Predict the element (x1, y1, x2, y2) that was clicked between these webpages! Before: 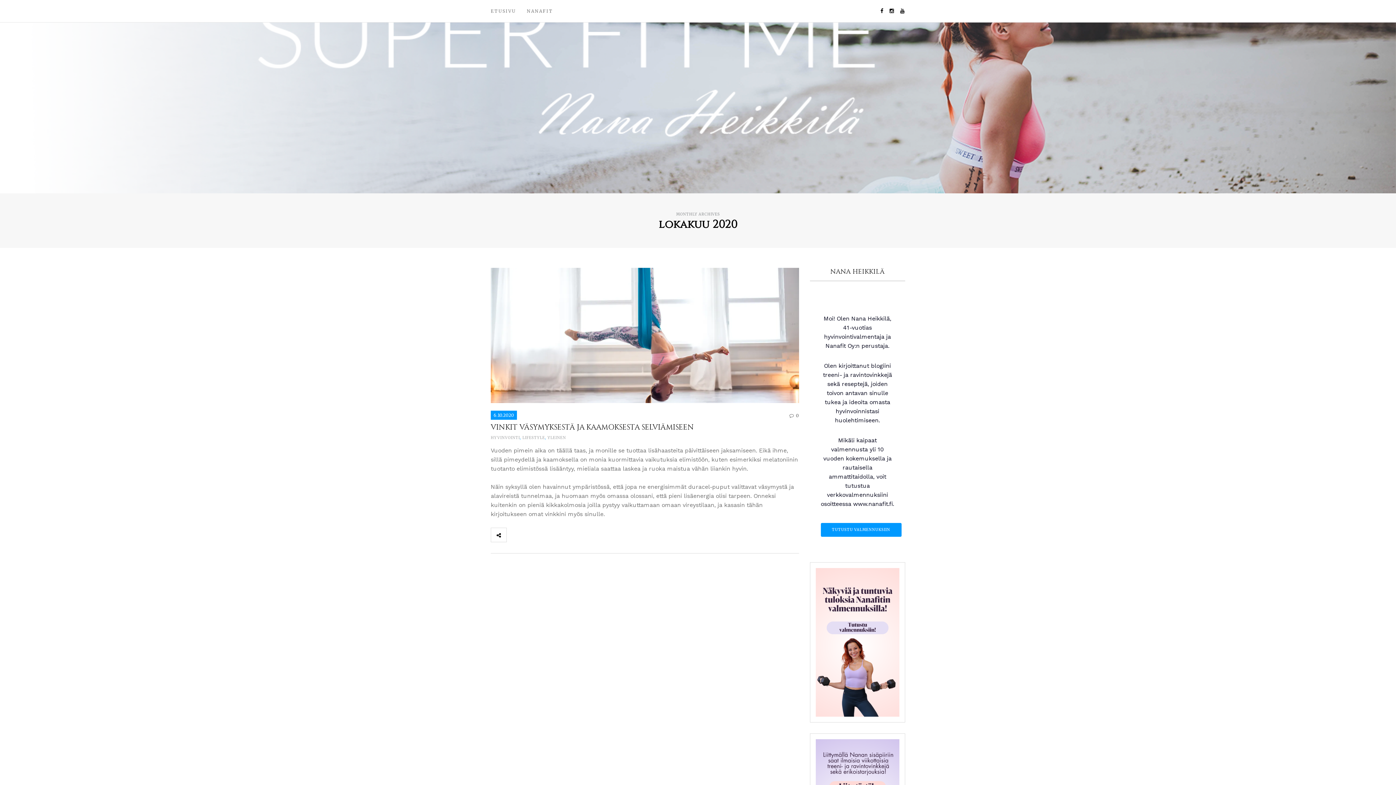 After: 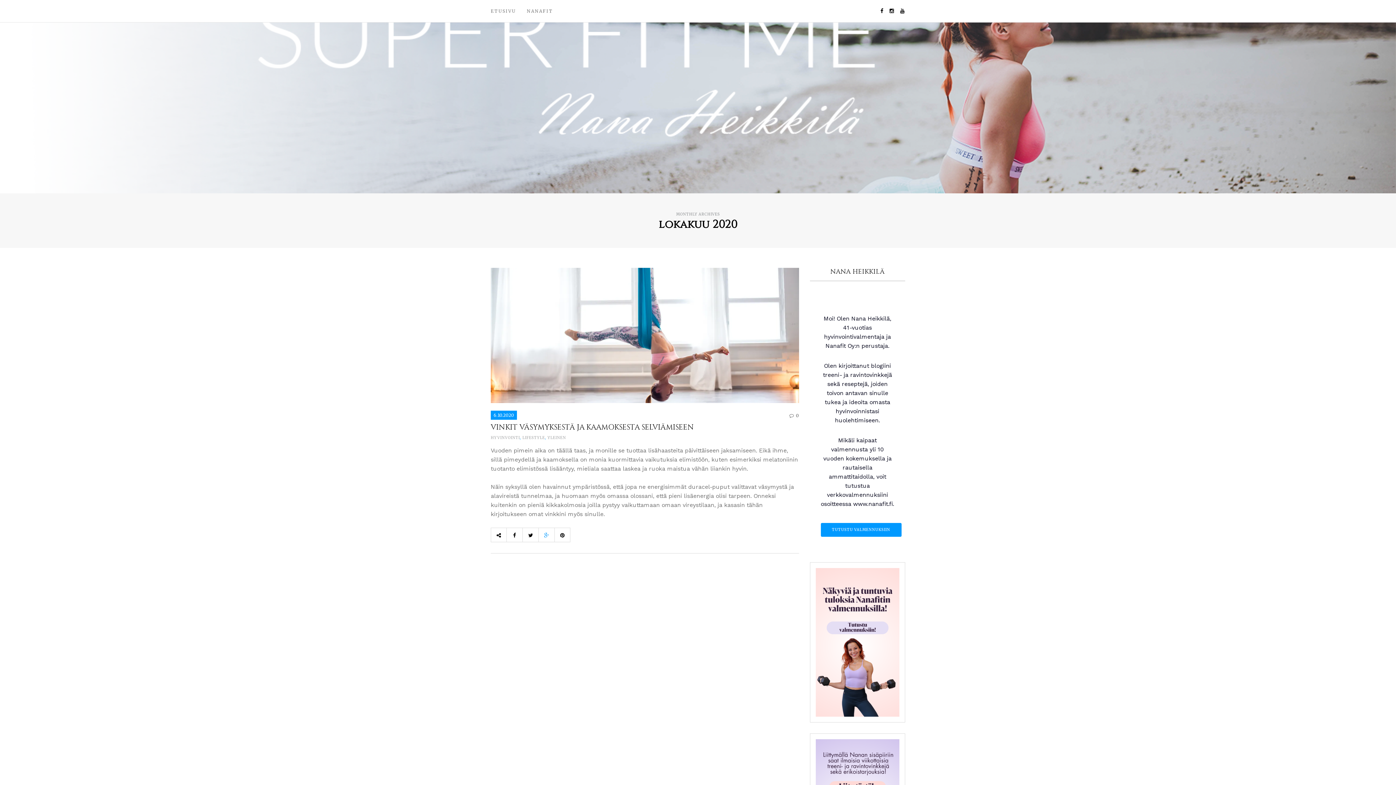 Action: bbox: (538, 527, 554, 542)